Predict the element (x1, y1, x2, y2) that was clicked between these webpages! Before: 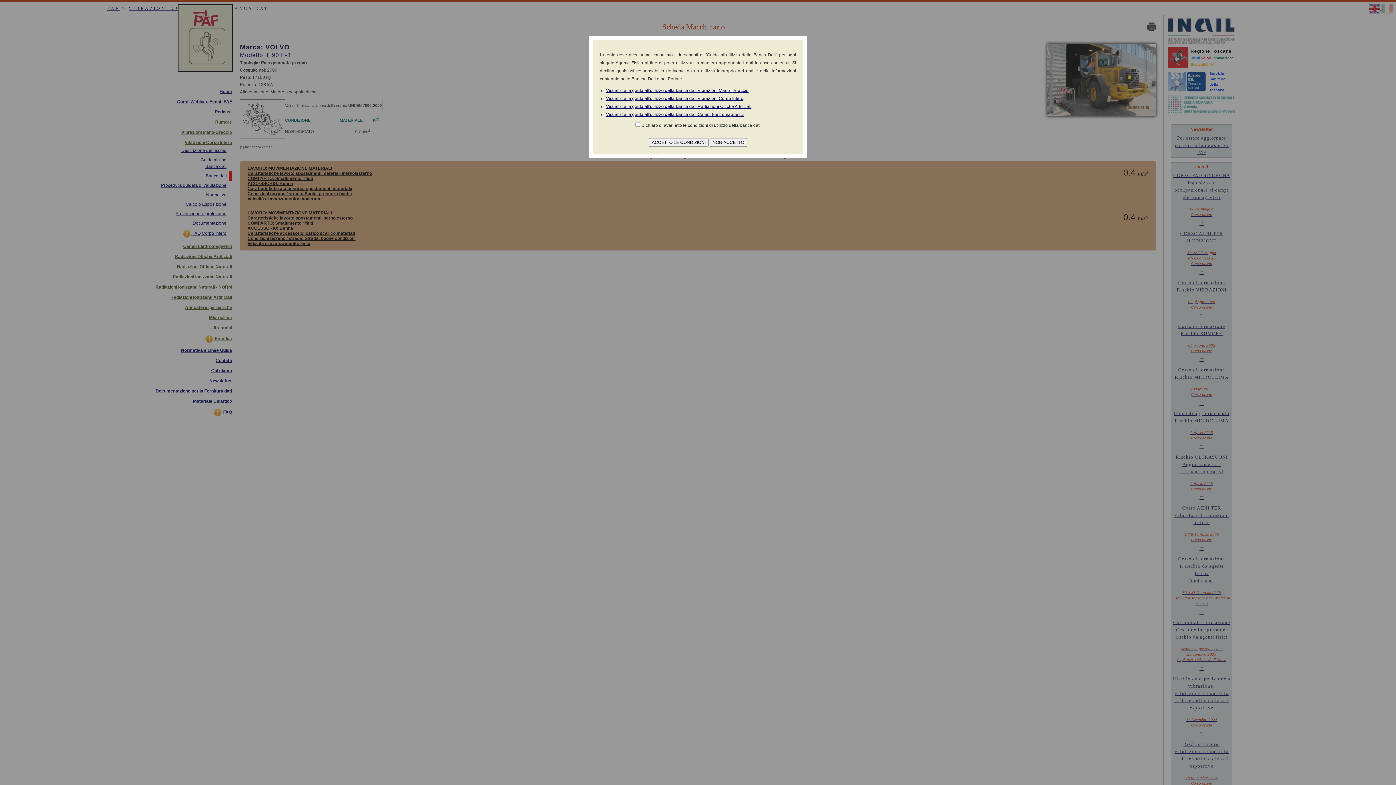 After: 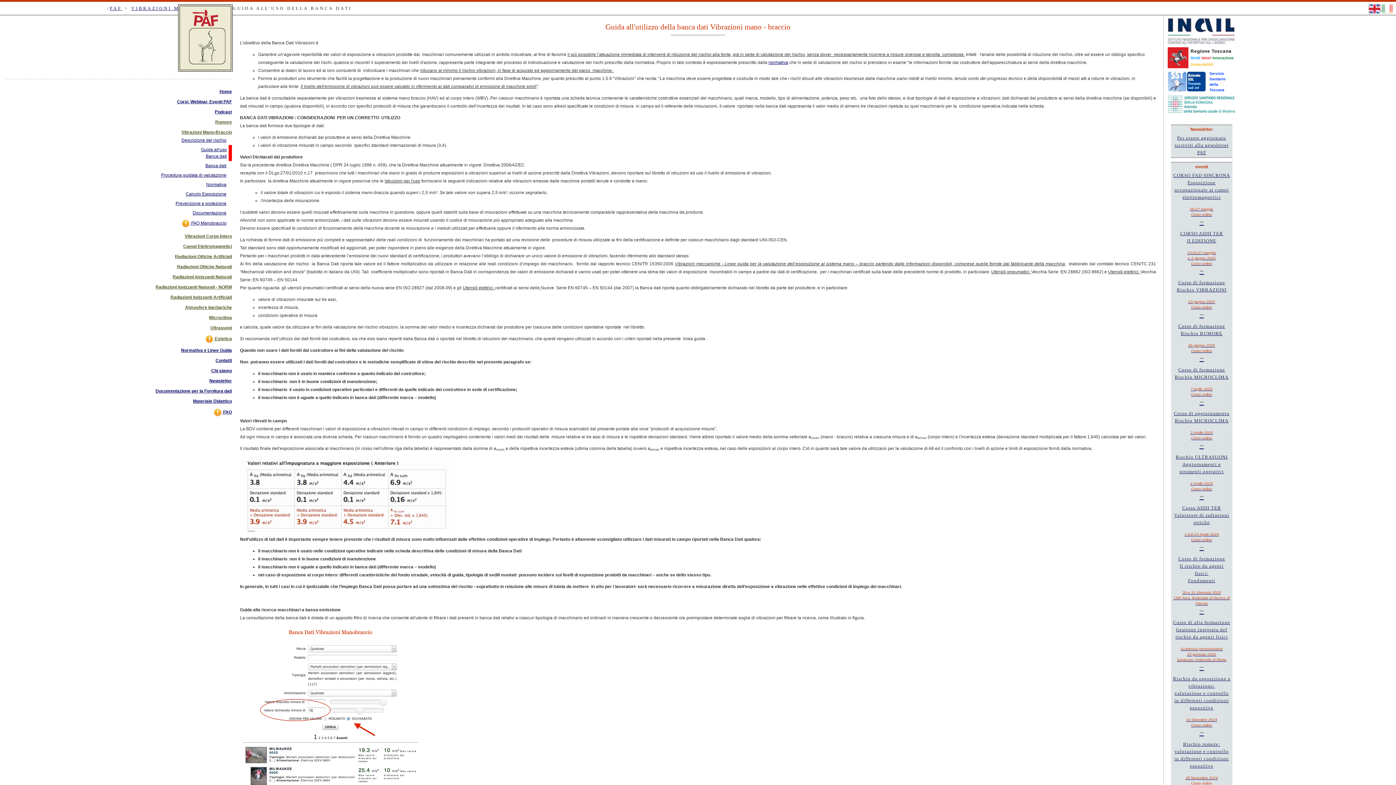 Action: label: Visualizza la guida all'utilizzo della banca dati Vibrazioni Mano - Braccio bbox: (606, 88, 748, 93)